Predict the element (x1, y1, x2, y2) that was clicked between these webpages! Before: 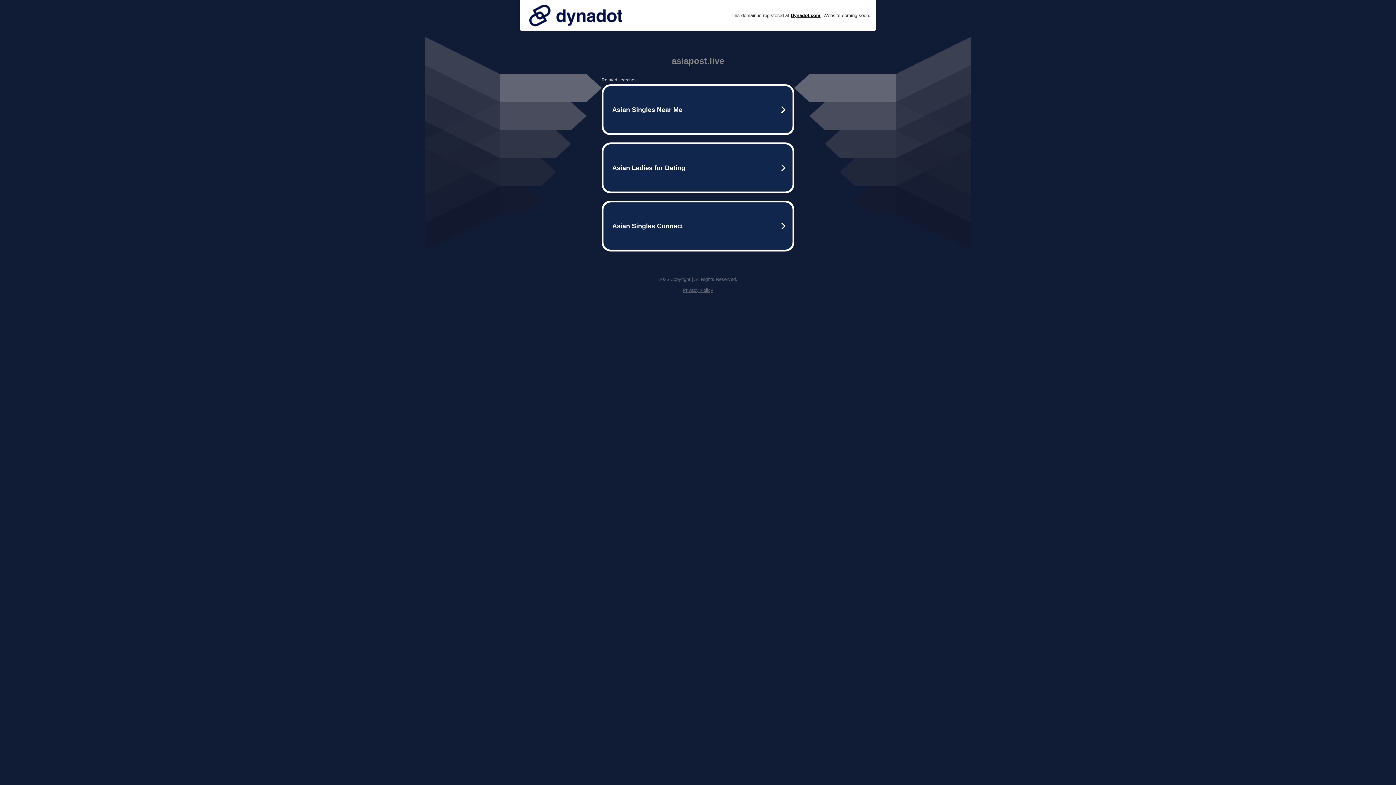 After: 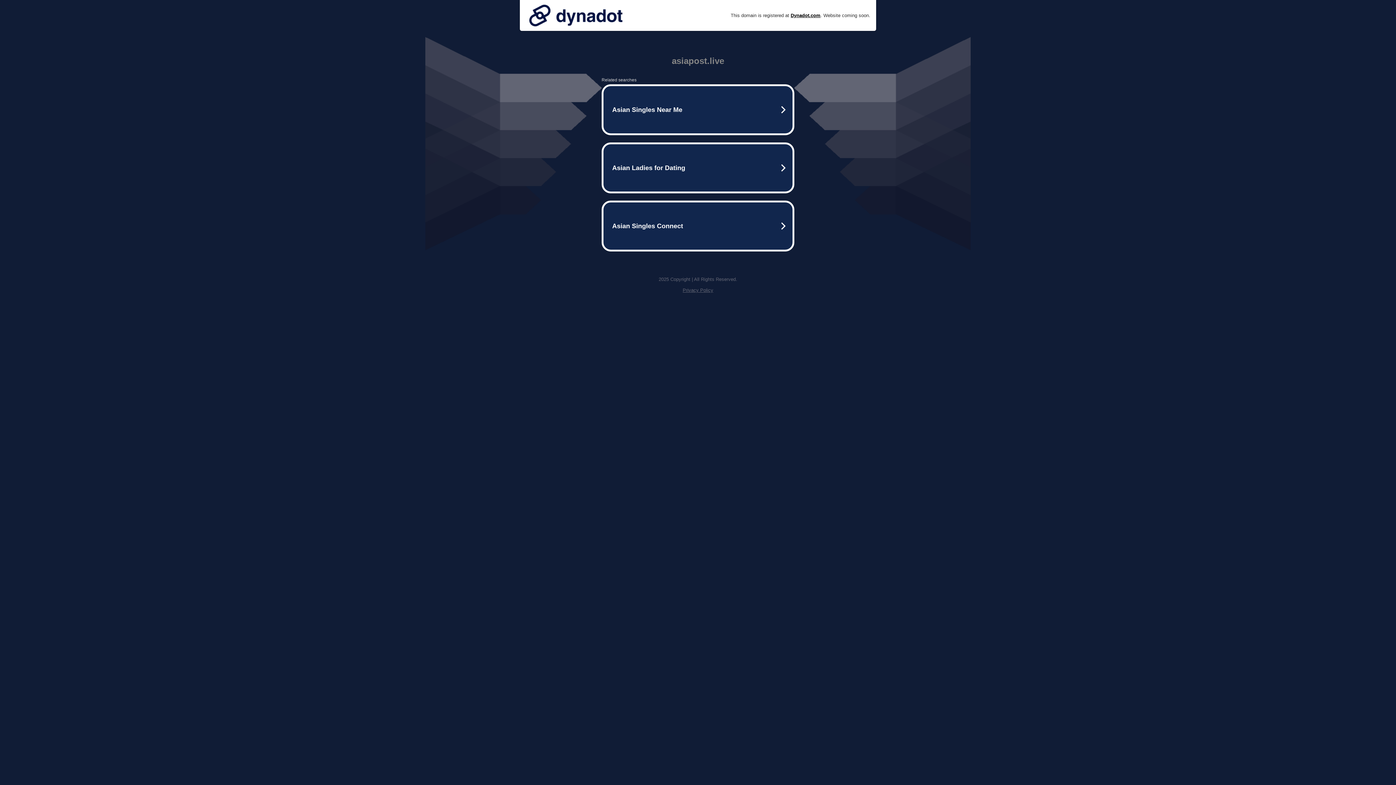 Action: bbox: (682, 287, 713, 293) label: Privacy Policy